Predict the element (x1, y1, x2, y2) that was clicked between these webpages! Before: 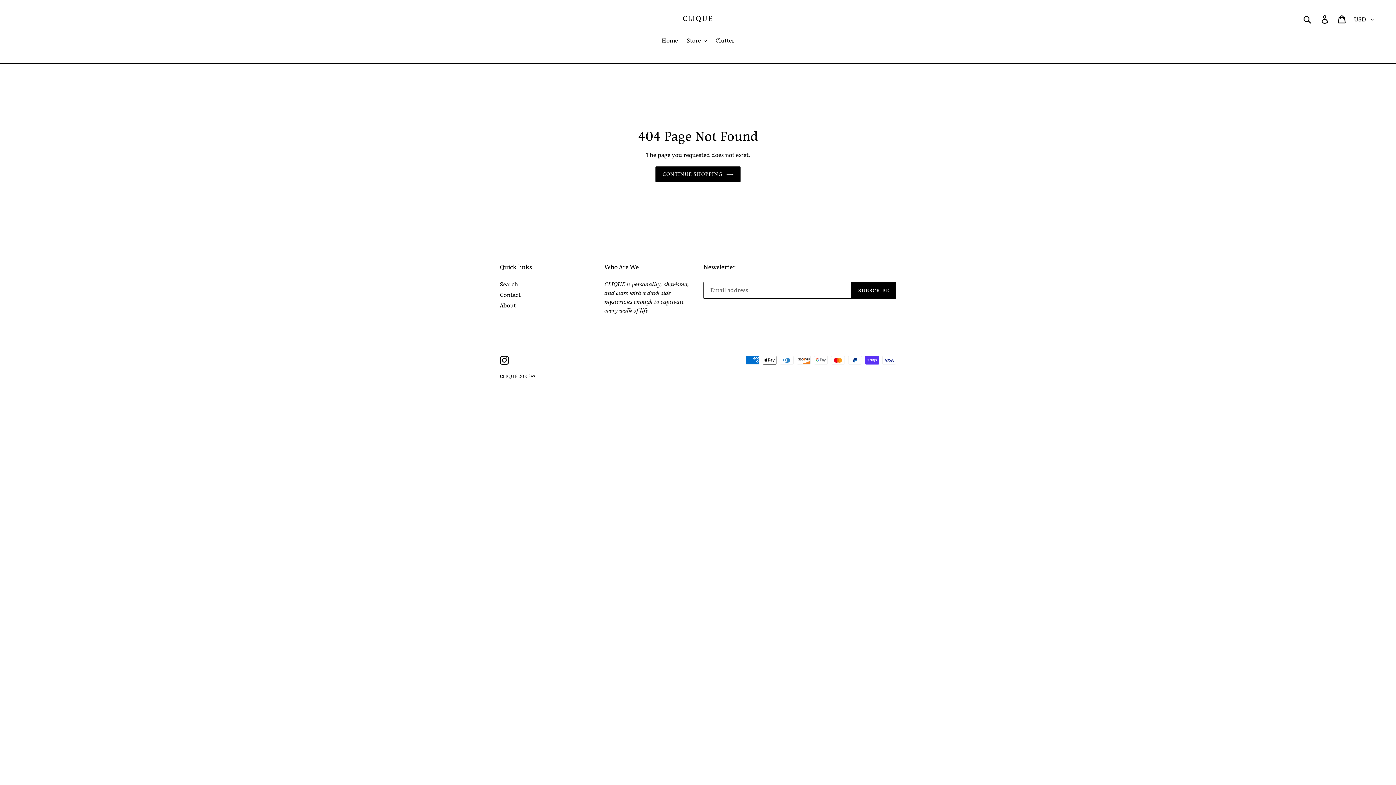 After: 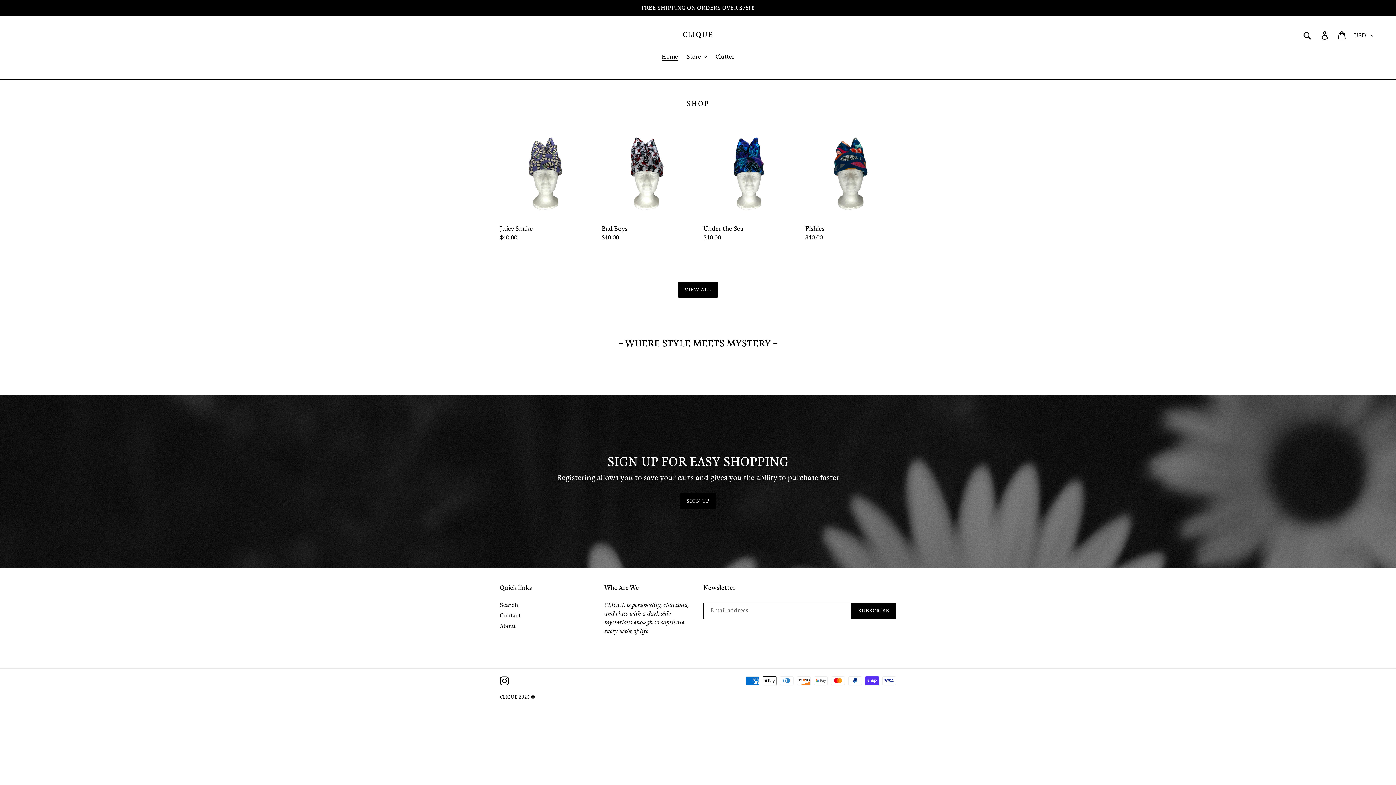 Action: label: CLIQUE bbox: (682, 14, 713, 23)